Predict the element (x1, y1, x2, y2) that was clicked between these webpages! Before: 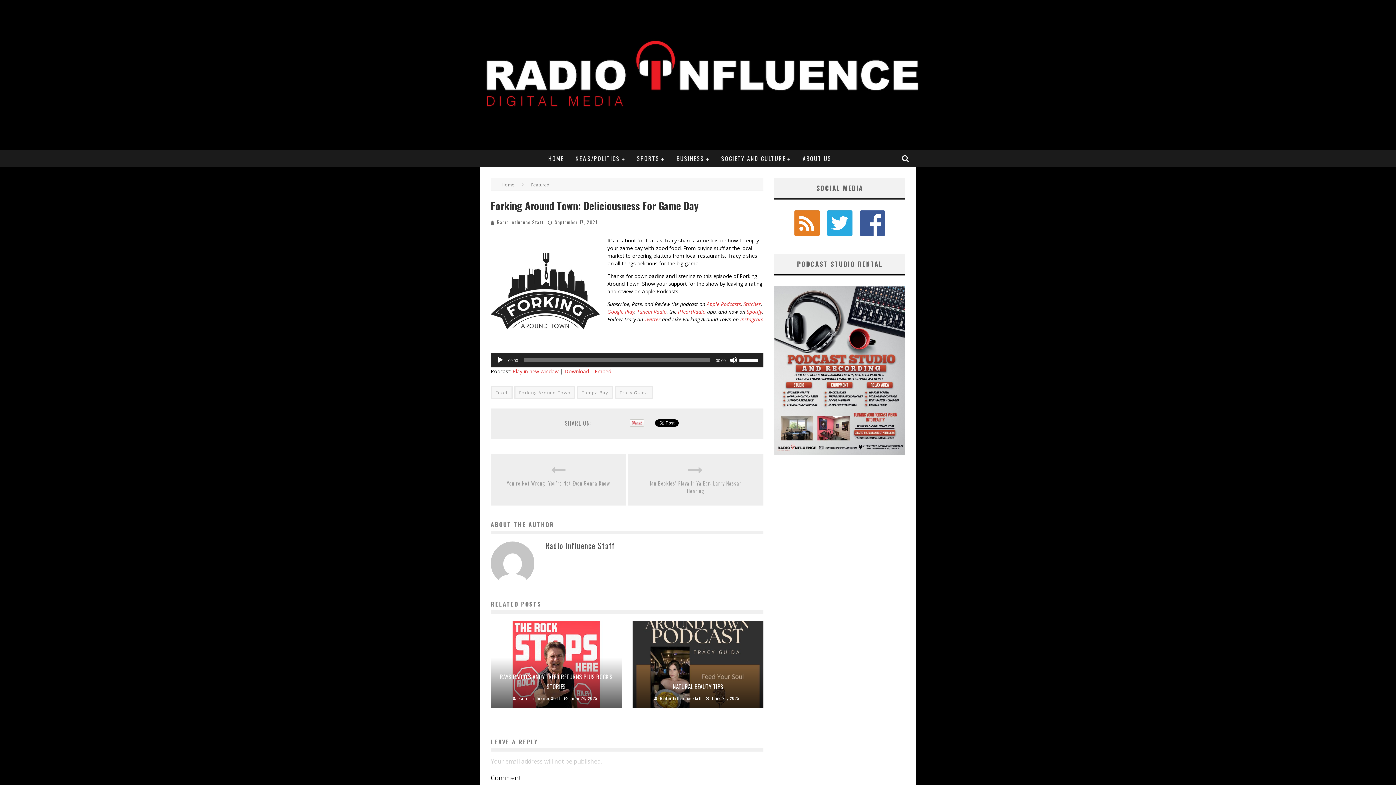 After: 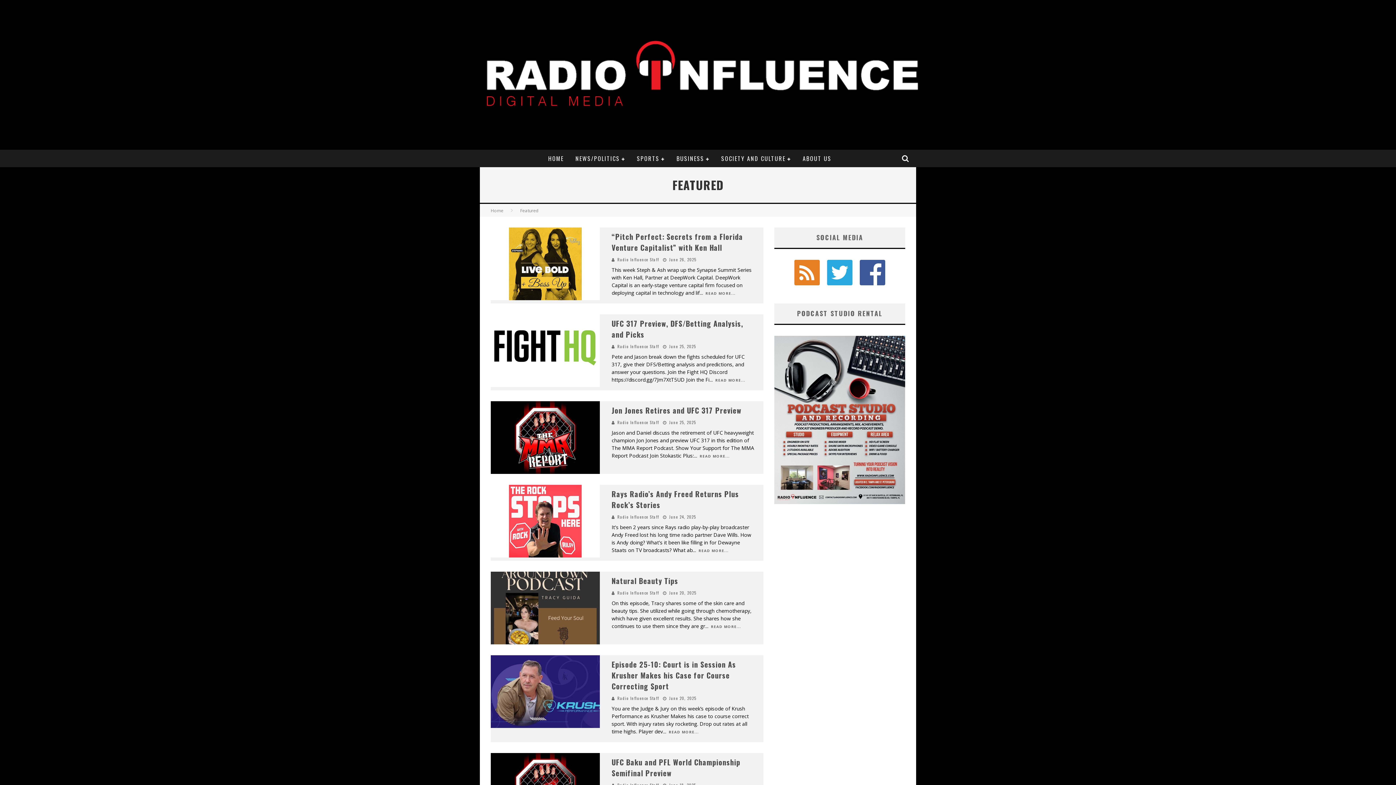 Action: label: Featured bbox: (531, 181, 549, 188)